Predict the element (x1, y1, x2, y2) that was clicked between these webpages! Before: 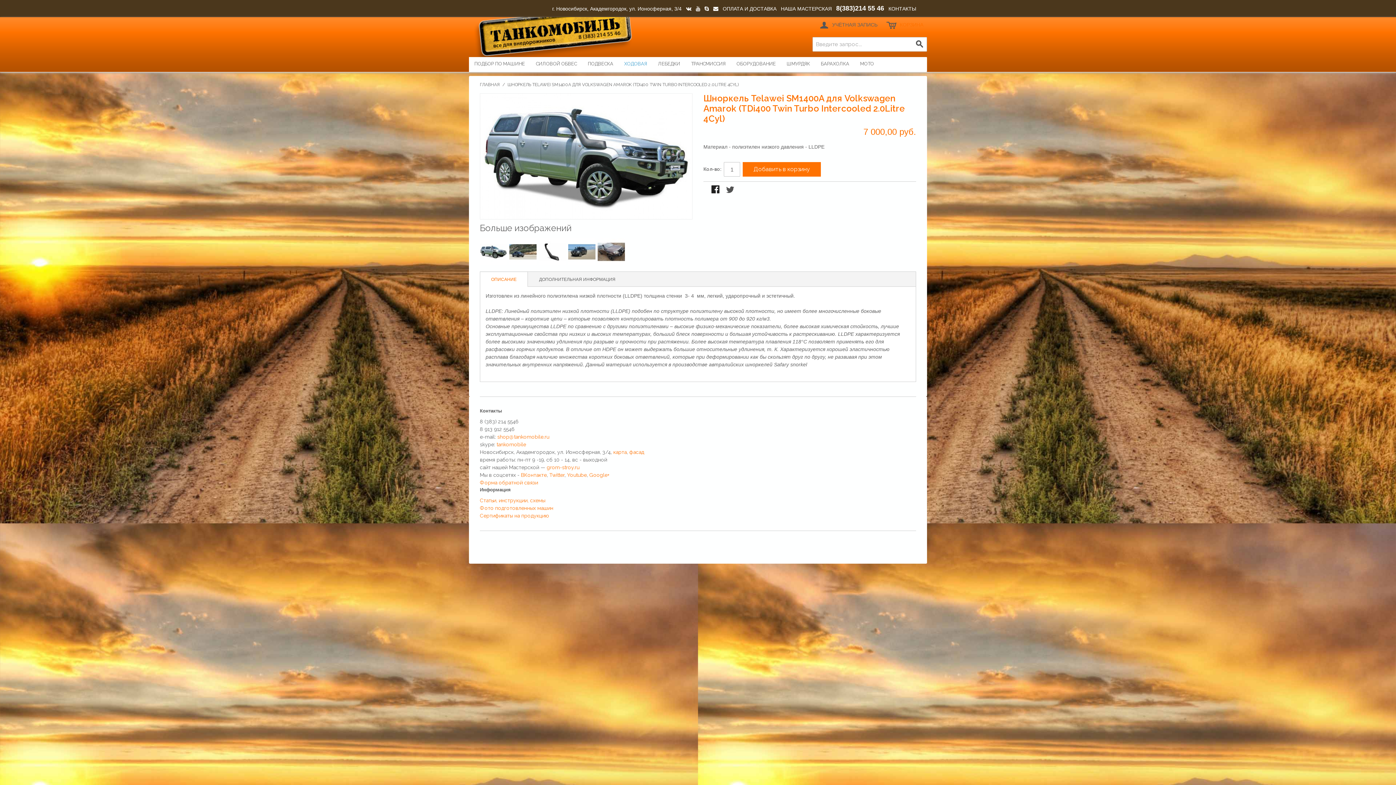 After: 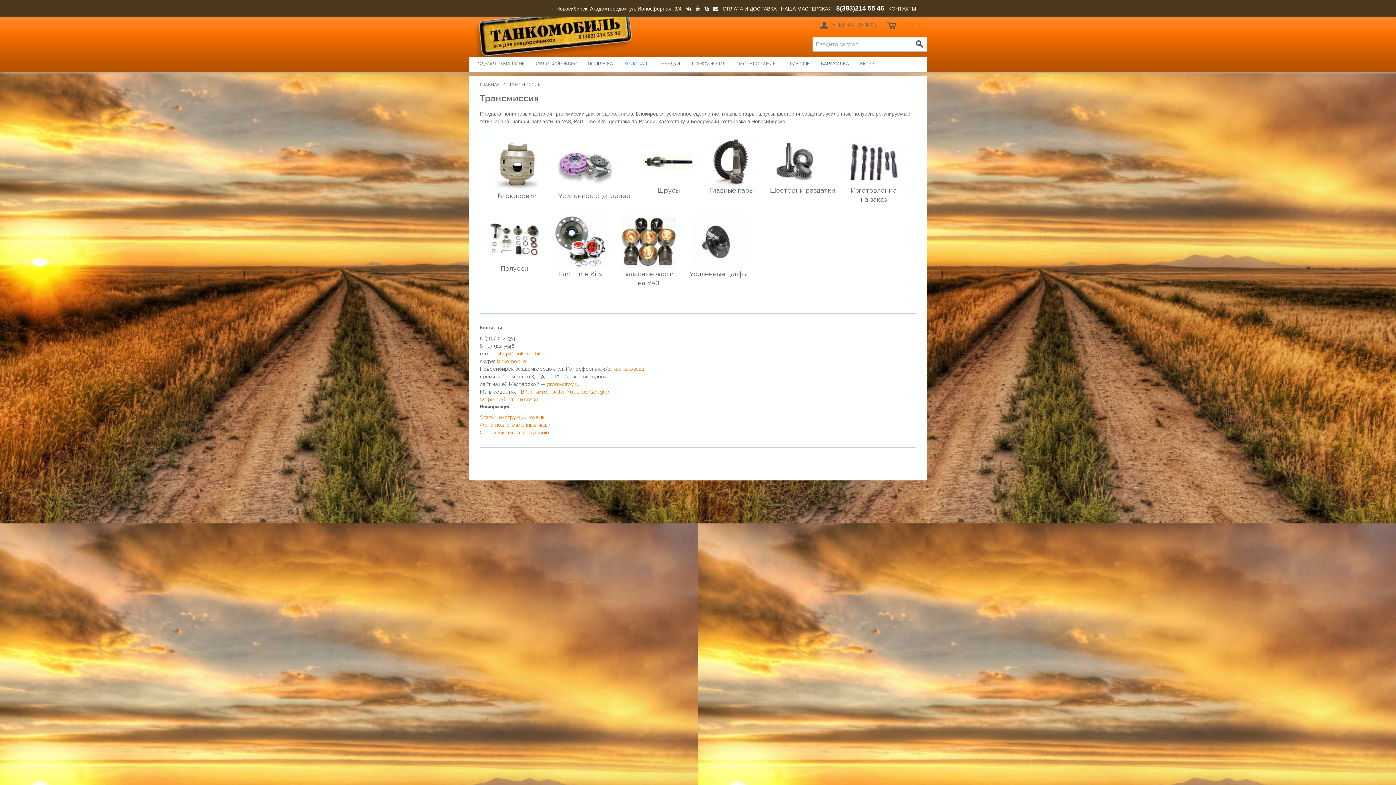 Action: label: ТРАНСМИССИЯ bbox: (685, 57, 731, 71)